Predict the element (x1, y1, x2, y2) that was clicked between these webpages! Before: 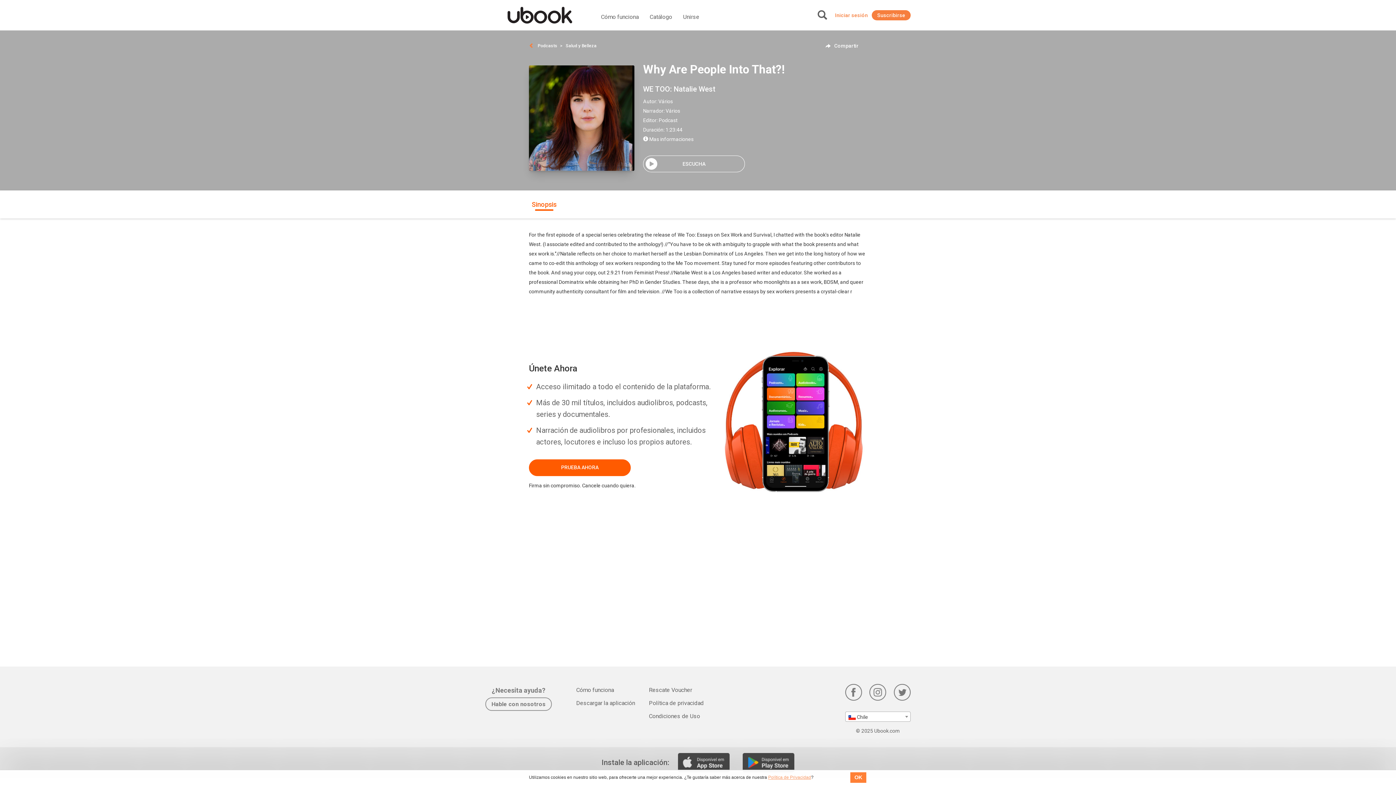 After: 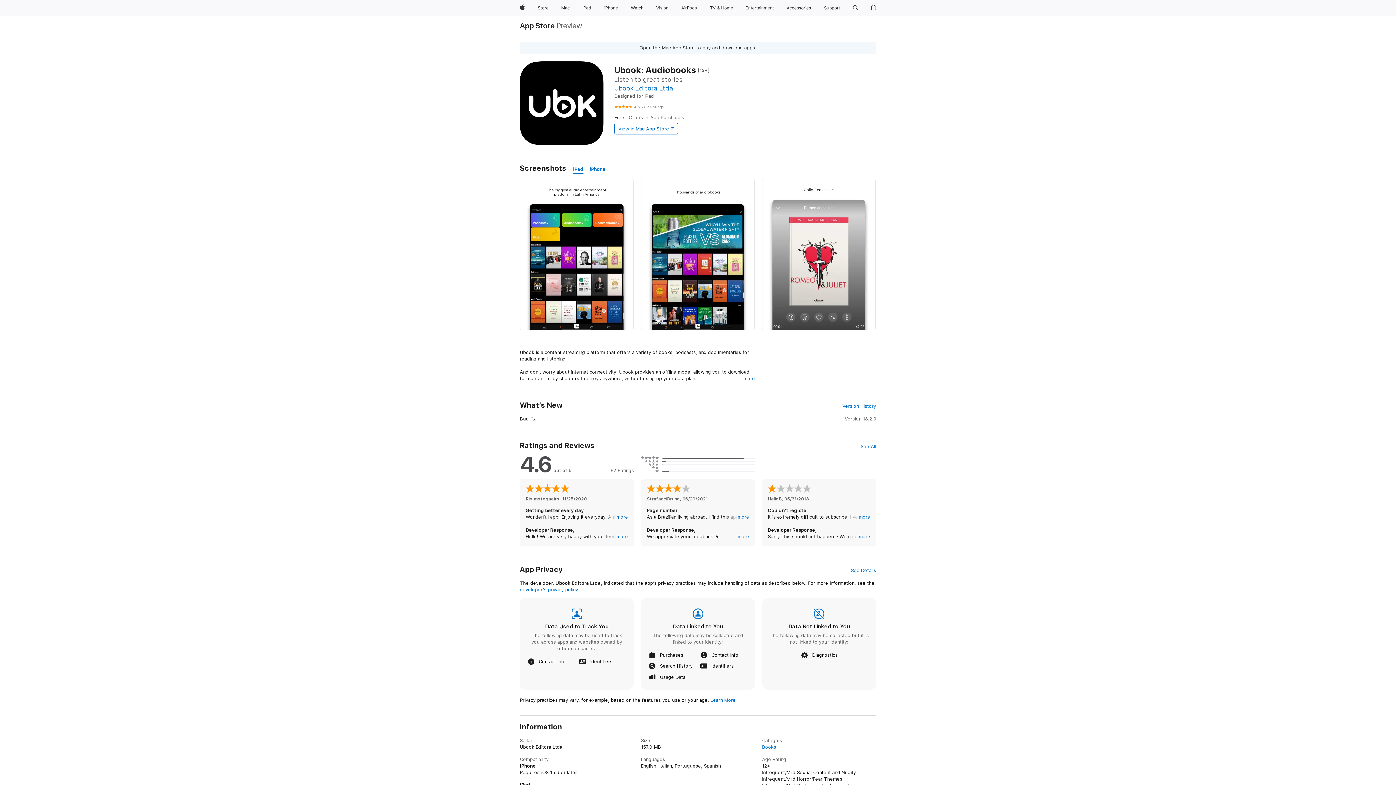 Action: bbox: (678, 753, 729, 772)